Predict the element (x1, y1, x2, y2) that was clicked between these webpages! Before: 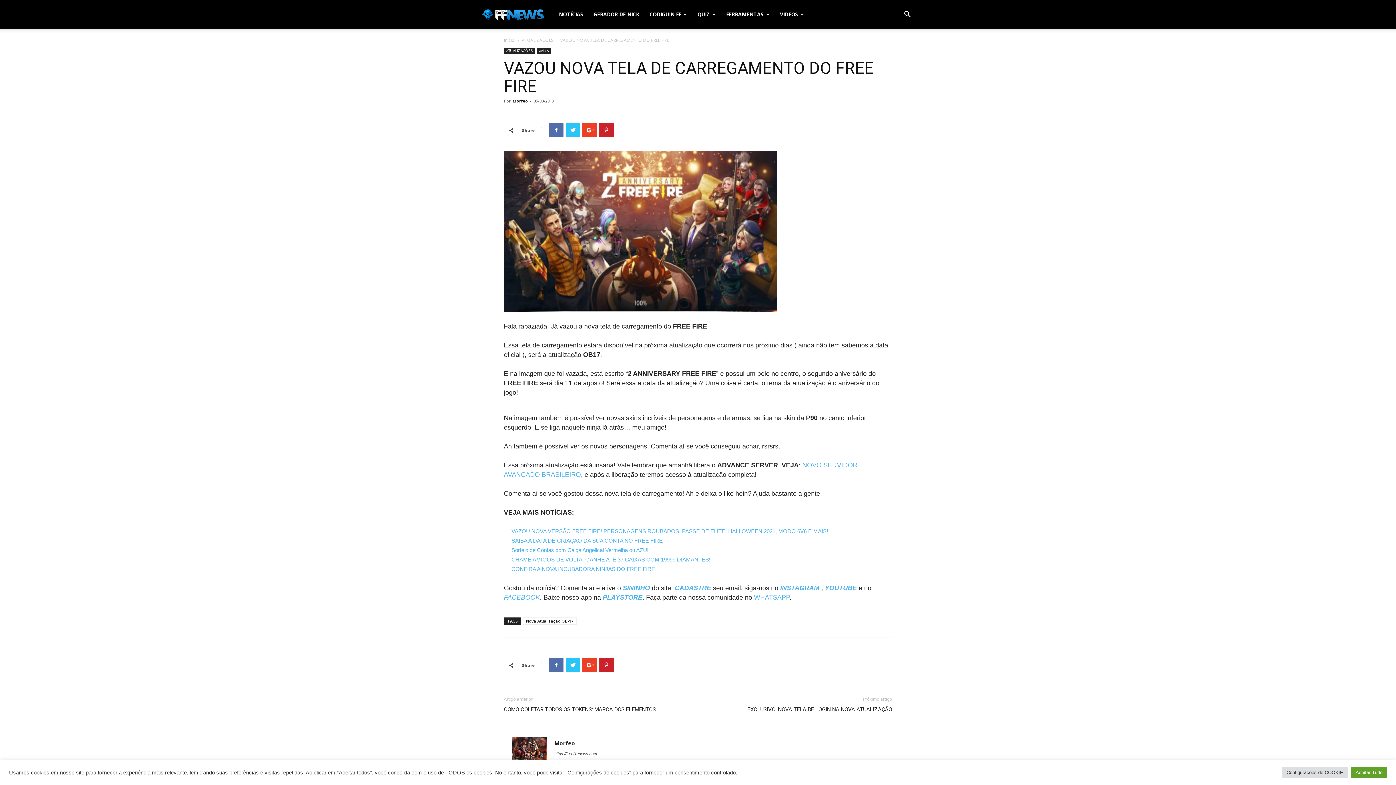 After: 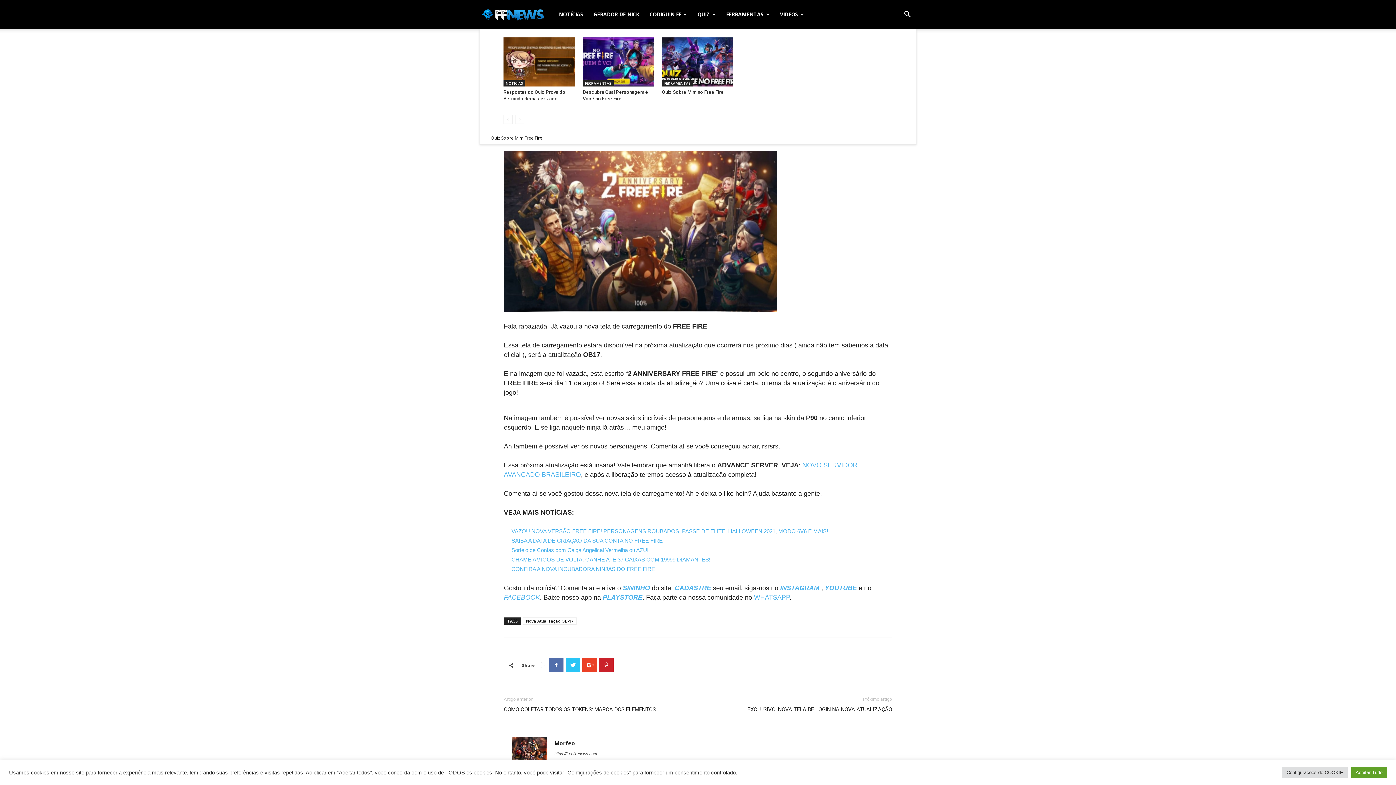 Action: bbox: (692, 0, 721, 29) label: QUIZ